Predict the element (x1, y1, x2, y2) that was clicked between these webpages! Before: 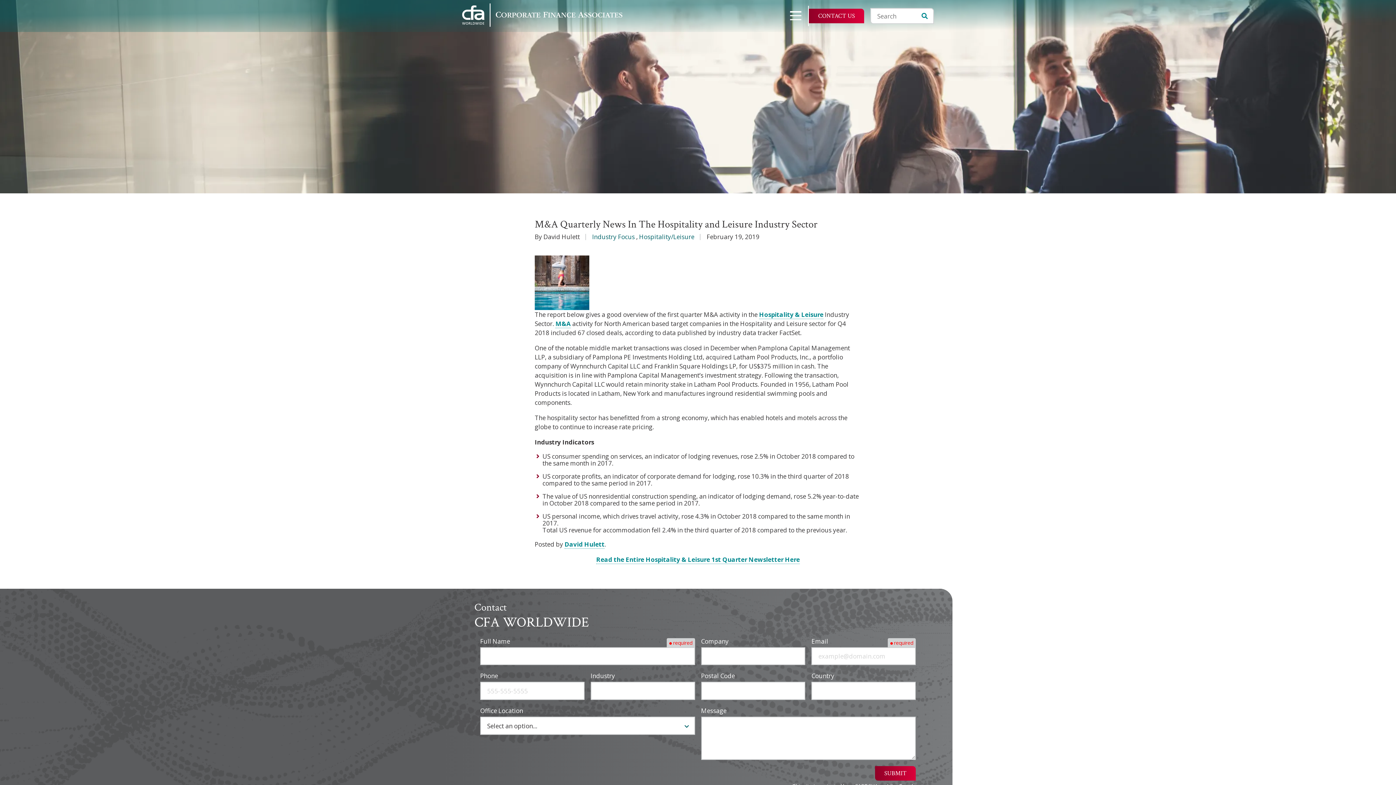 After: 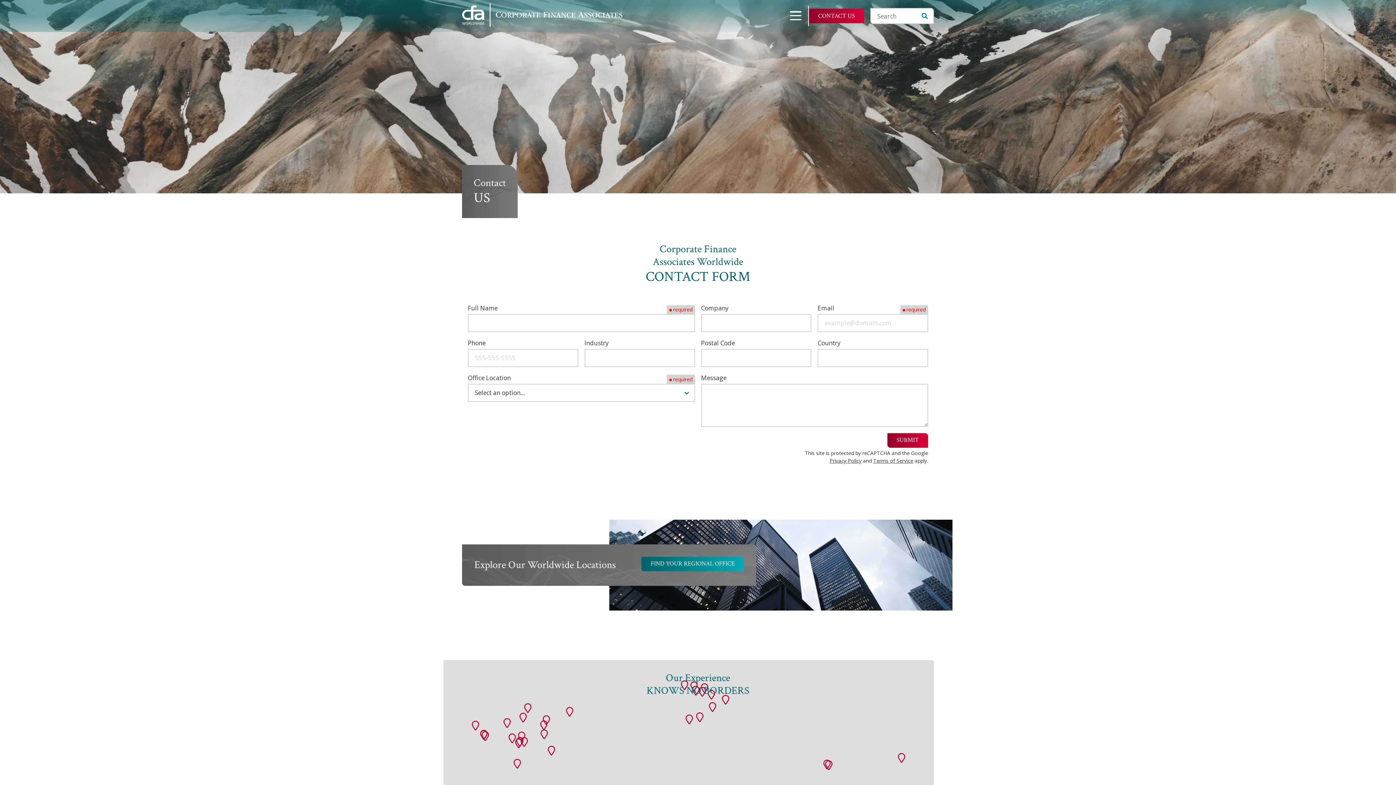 Action: bbox: (809, 8, 864, 23) label: CONTACT US